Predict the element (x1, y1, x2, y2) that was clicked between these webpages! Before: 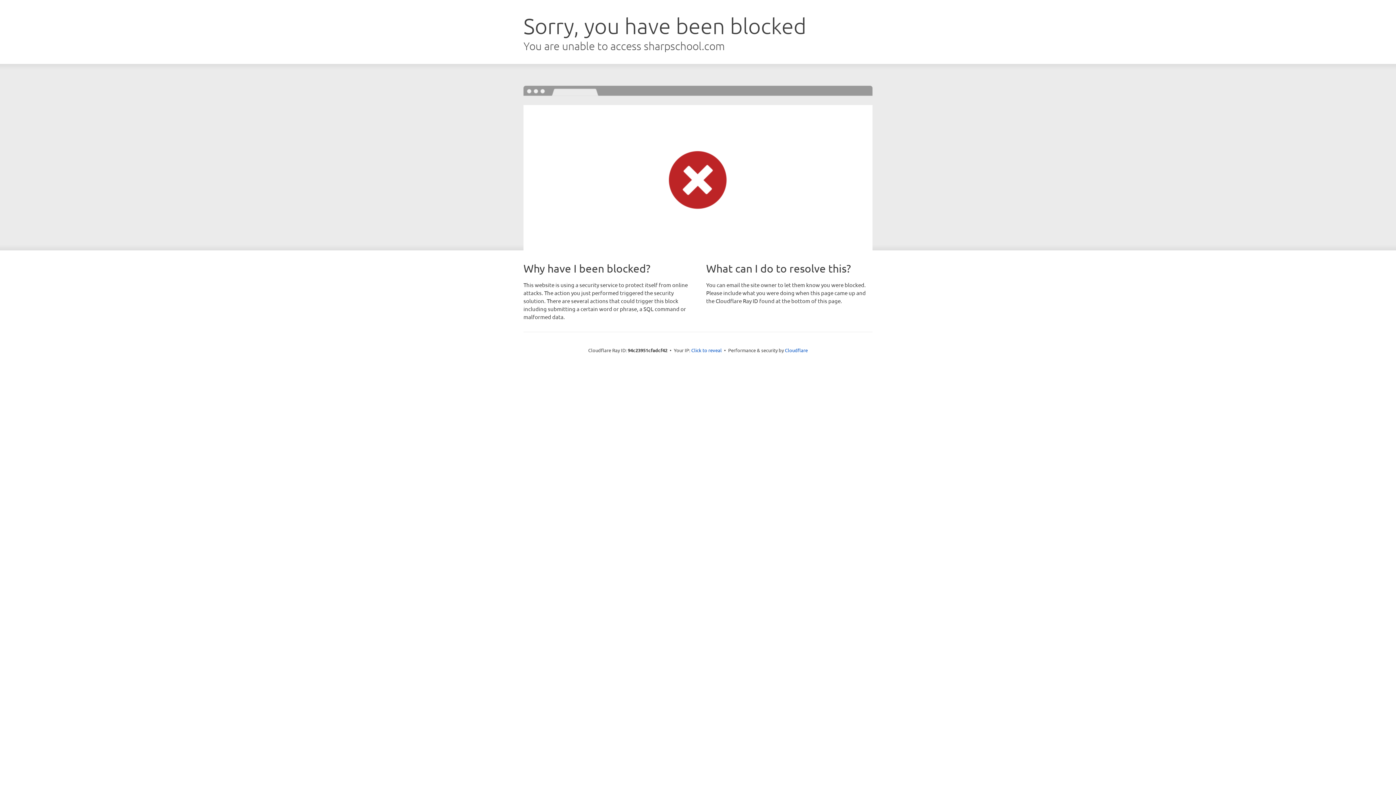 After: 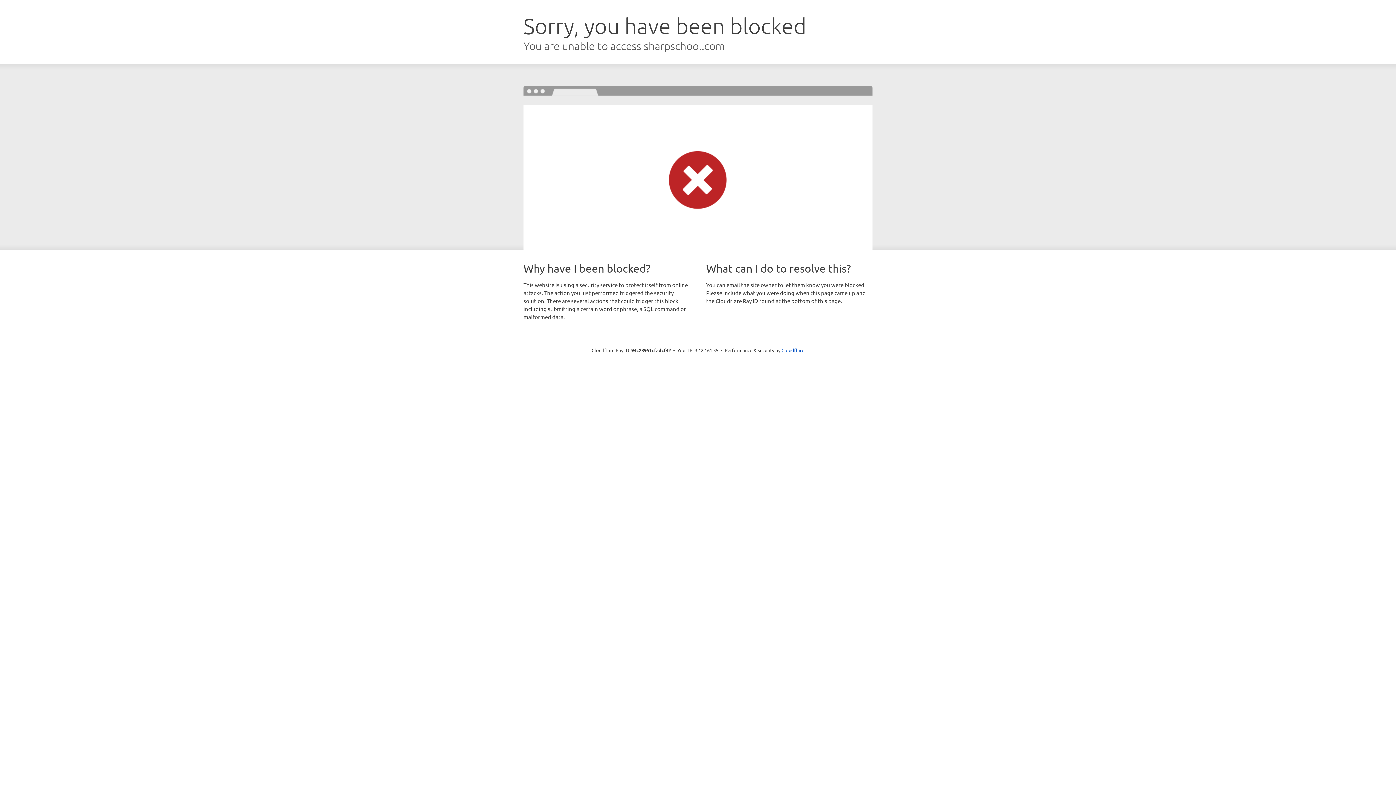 Action: label: Click to reveal bbox: (691, 346, 722, 353)